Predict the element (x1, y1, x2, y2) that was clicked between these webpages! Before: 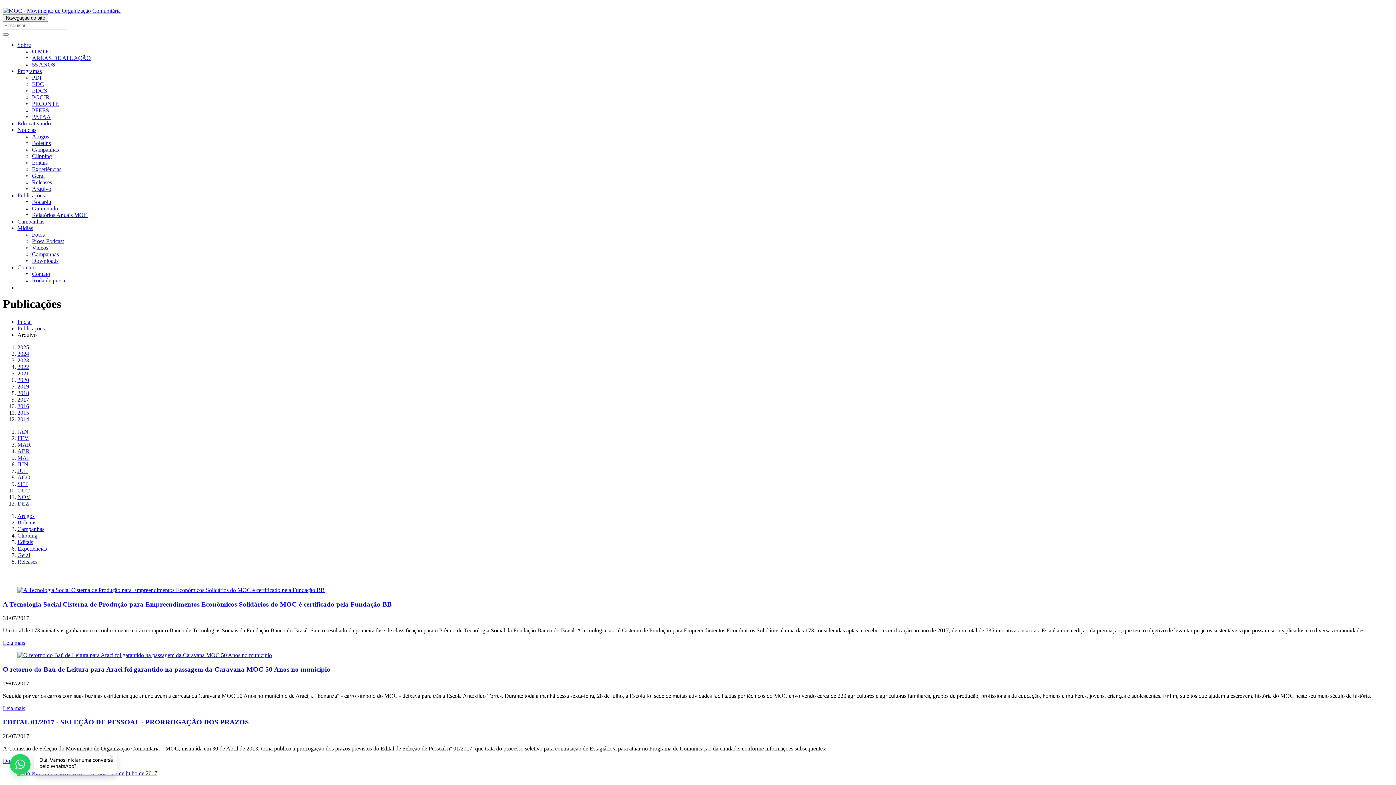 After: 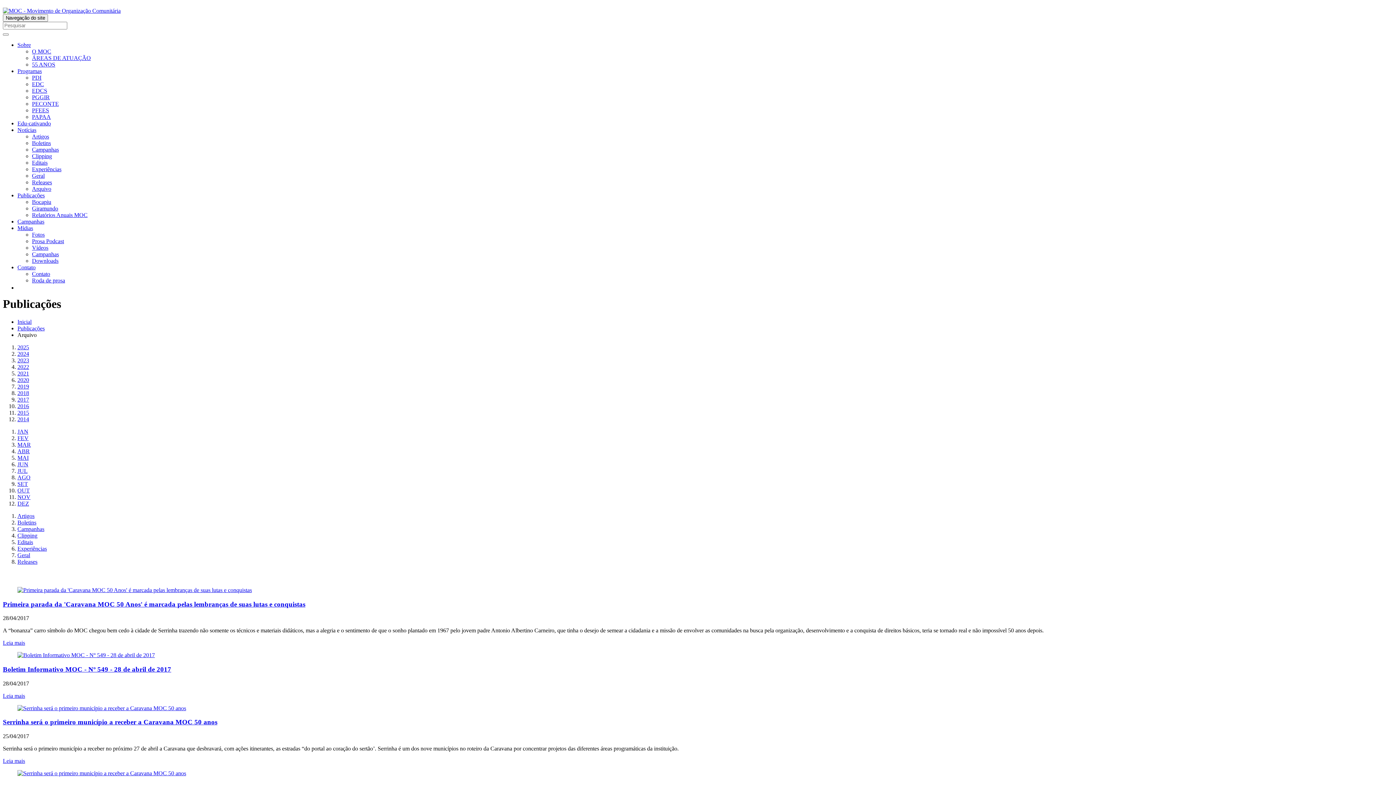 Action: bbox: (17, 448, 29, 454) label: ABR